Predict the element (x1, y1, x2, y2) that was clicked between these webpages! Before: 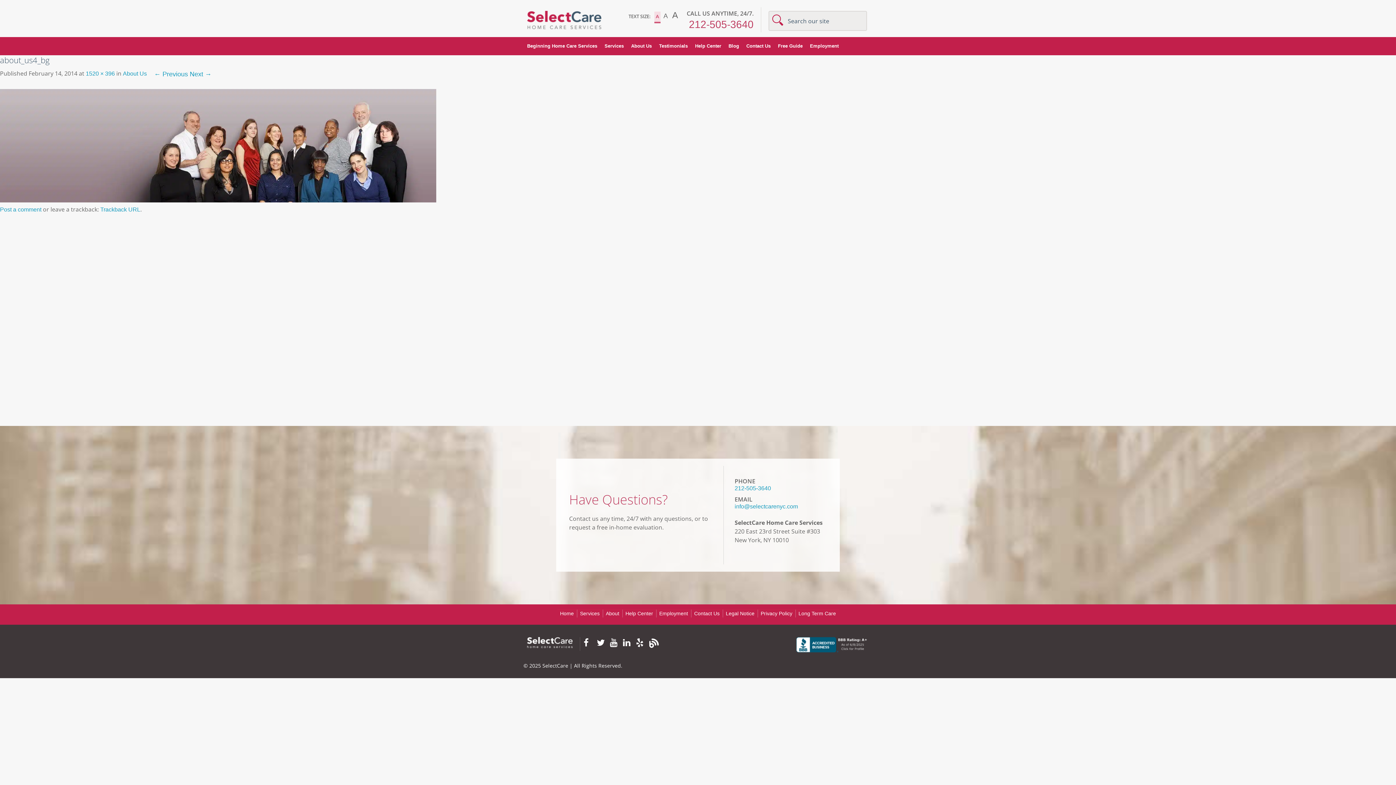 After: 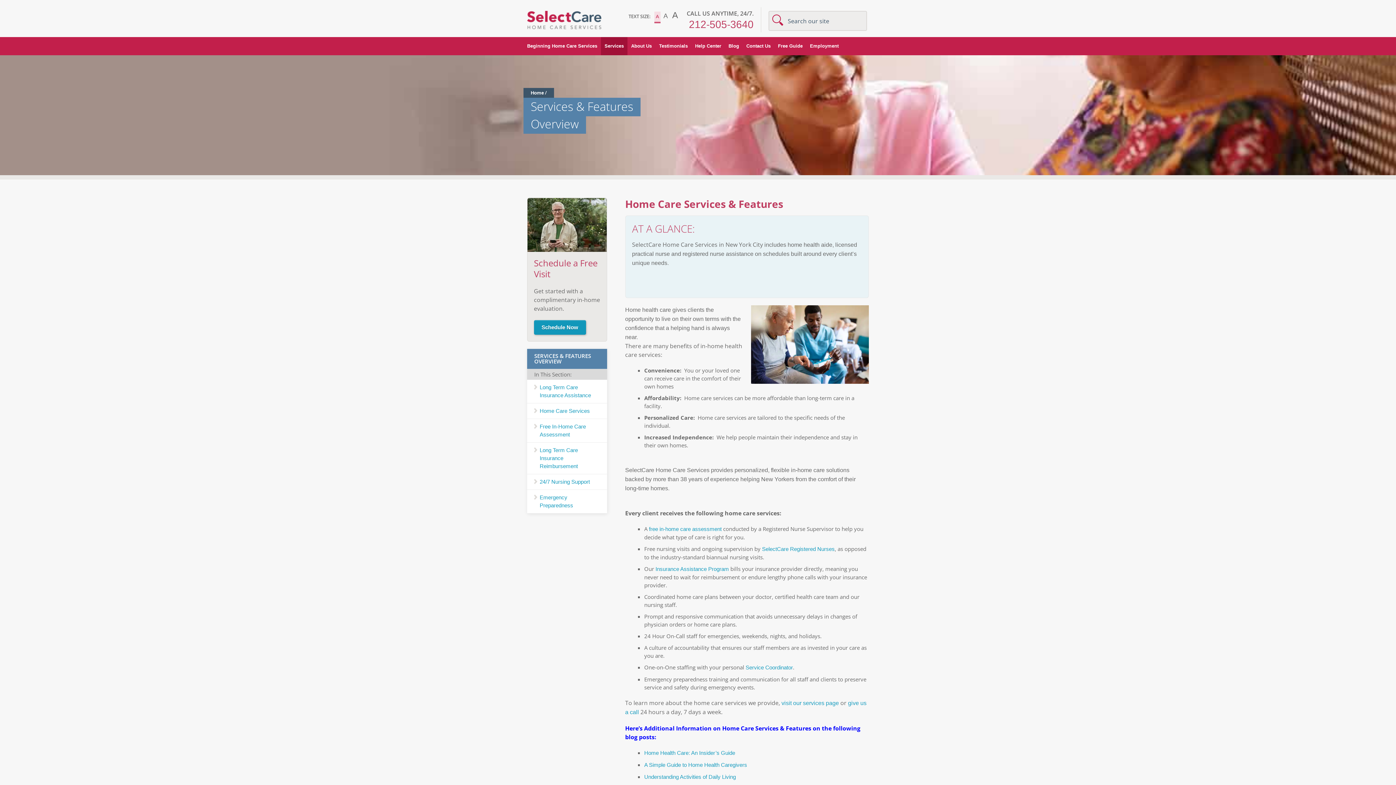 Action: bbox: (601, 37, 627, 55) label: Services